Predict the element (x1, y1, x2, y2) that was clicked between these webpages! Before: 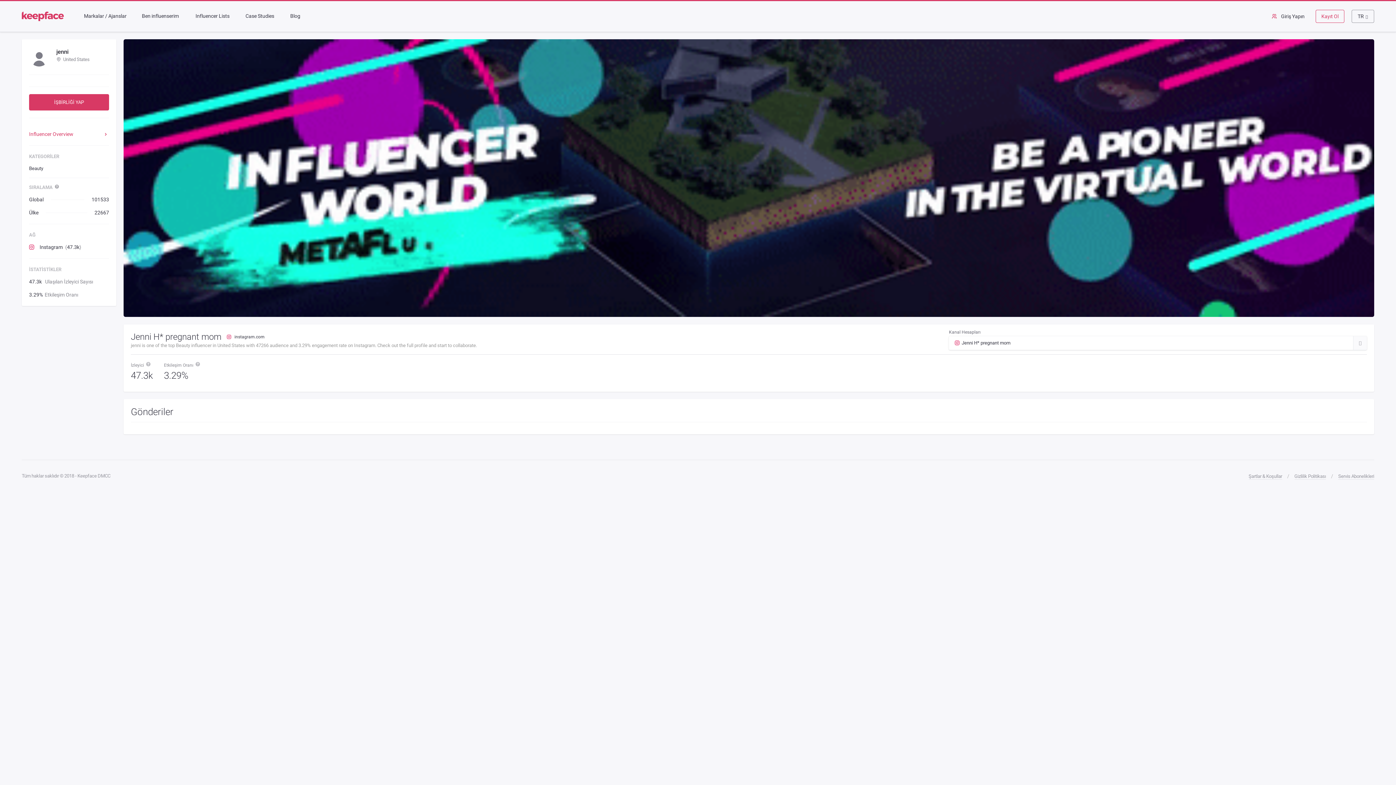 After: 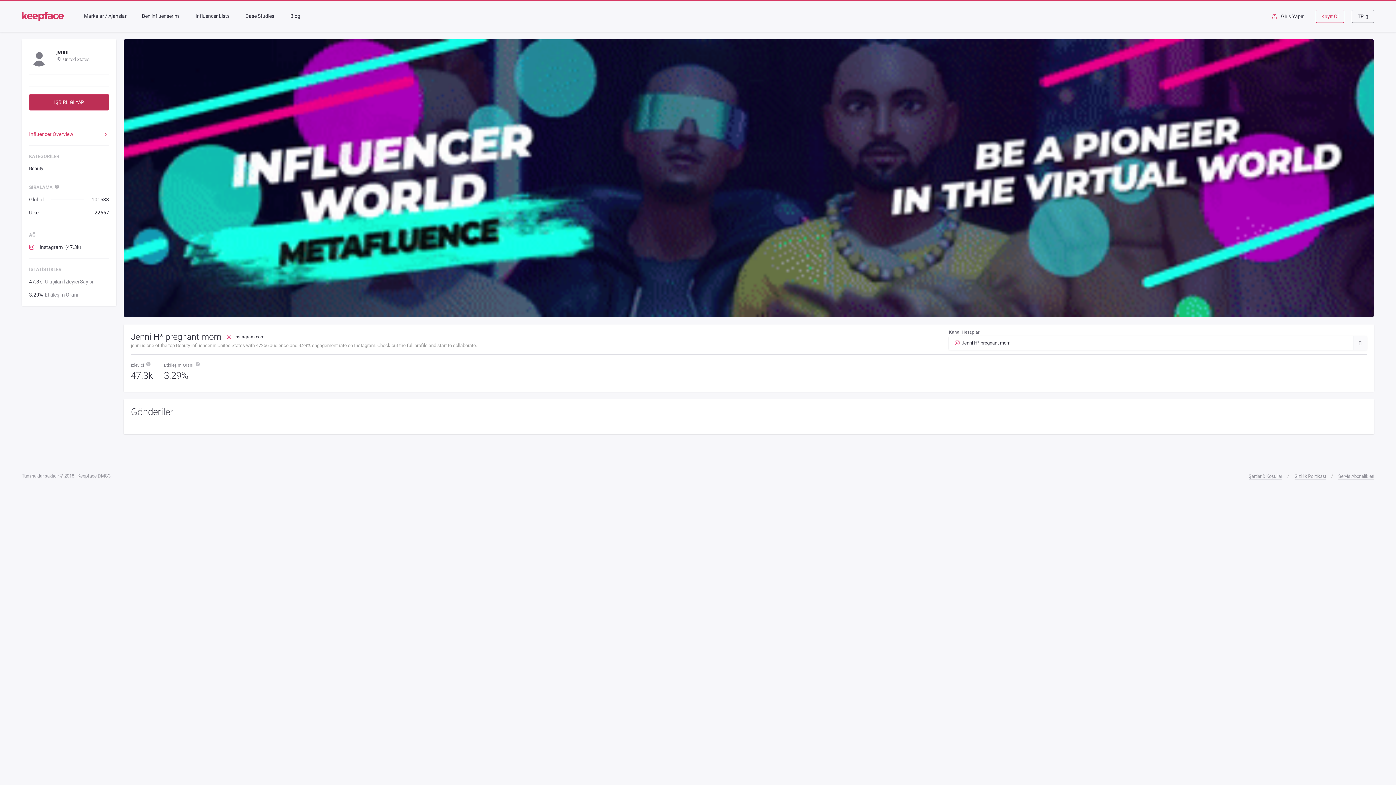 Action: bbox: (29, 94, 109, 110) label: İŞBİRLİĞİ YAP